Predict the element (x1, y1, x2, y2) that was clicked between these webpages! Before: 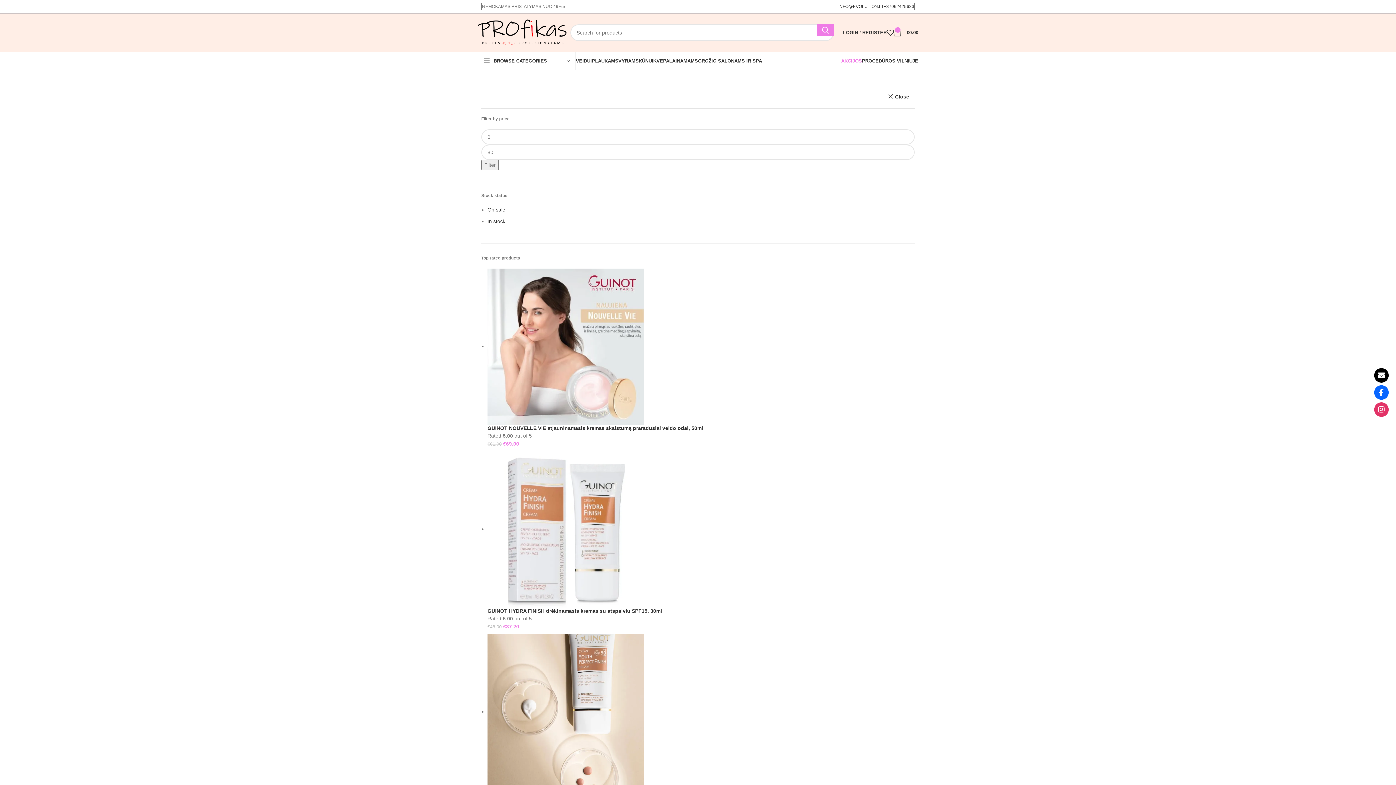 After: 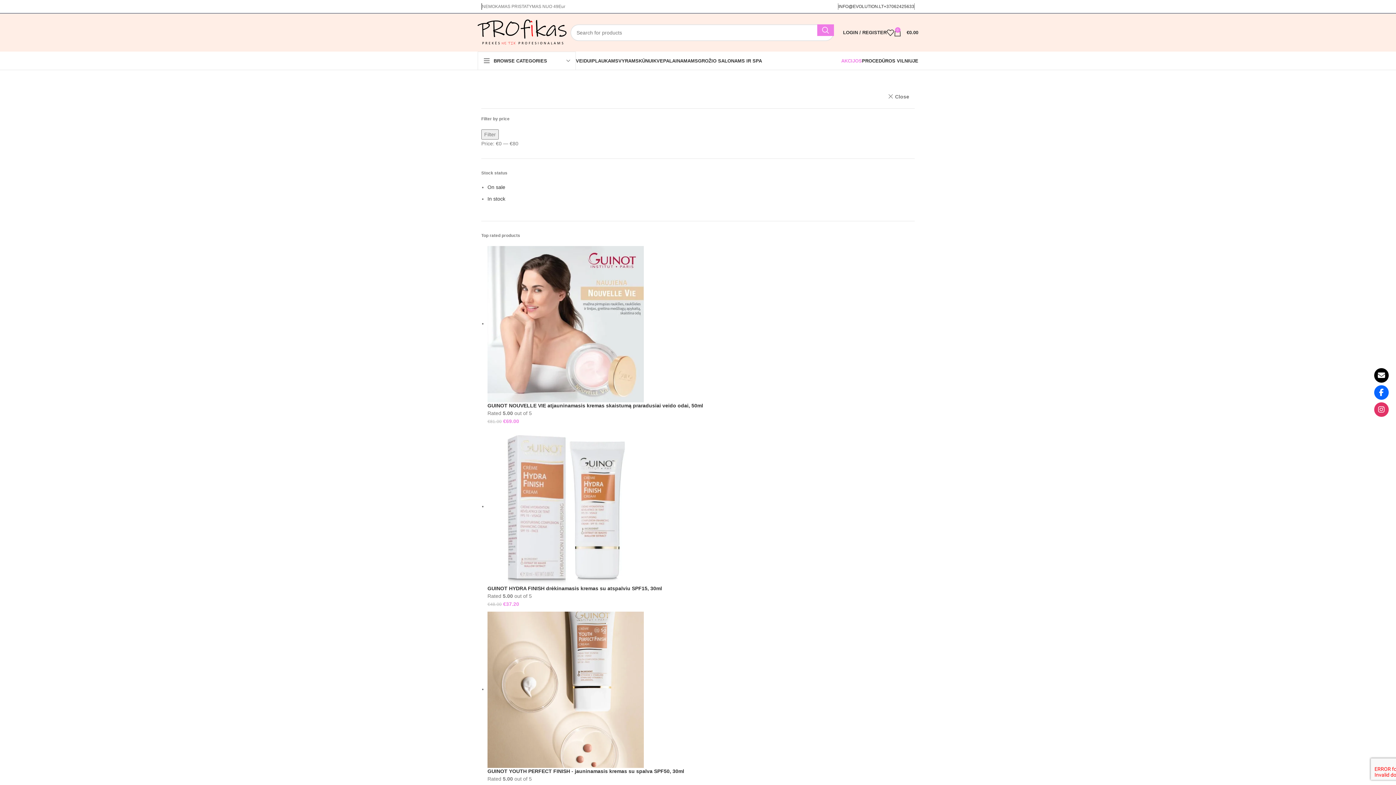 Action: bbox: (888, 92, 909, 101) label: Close